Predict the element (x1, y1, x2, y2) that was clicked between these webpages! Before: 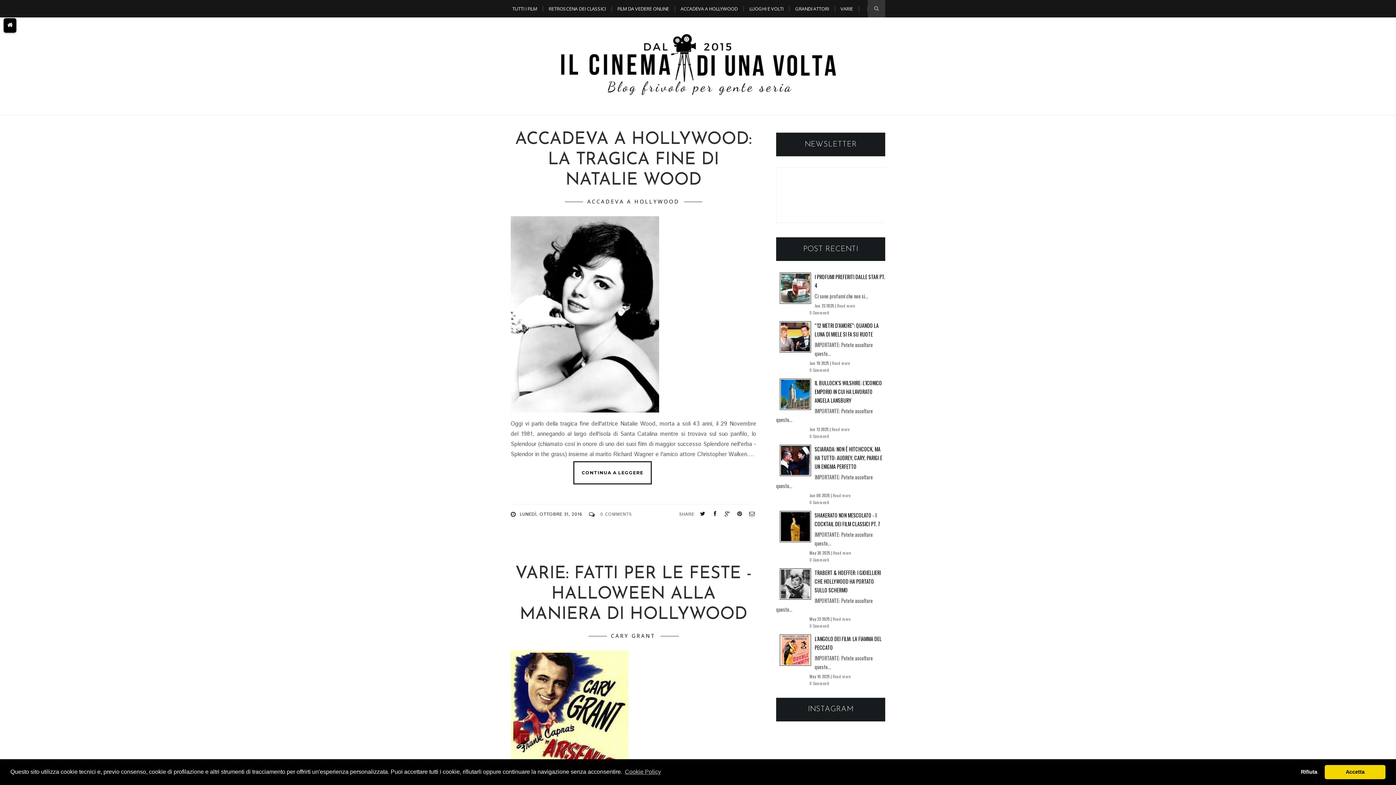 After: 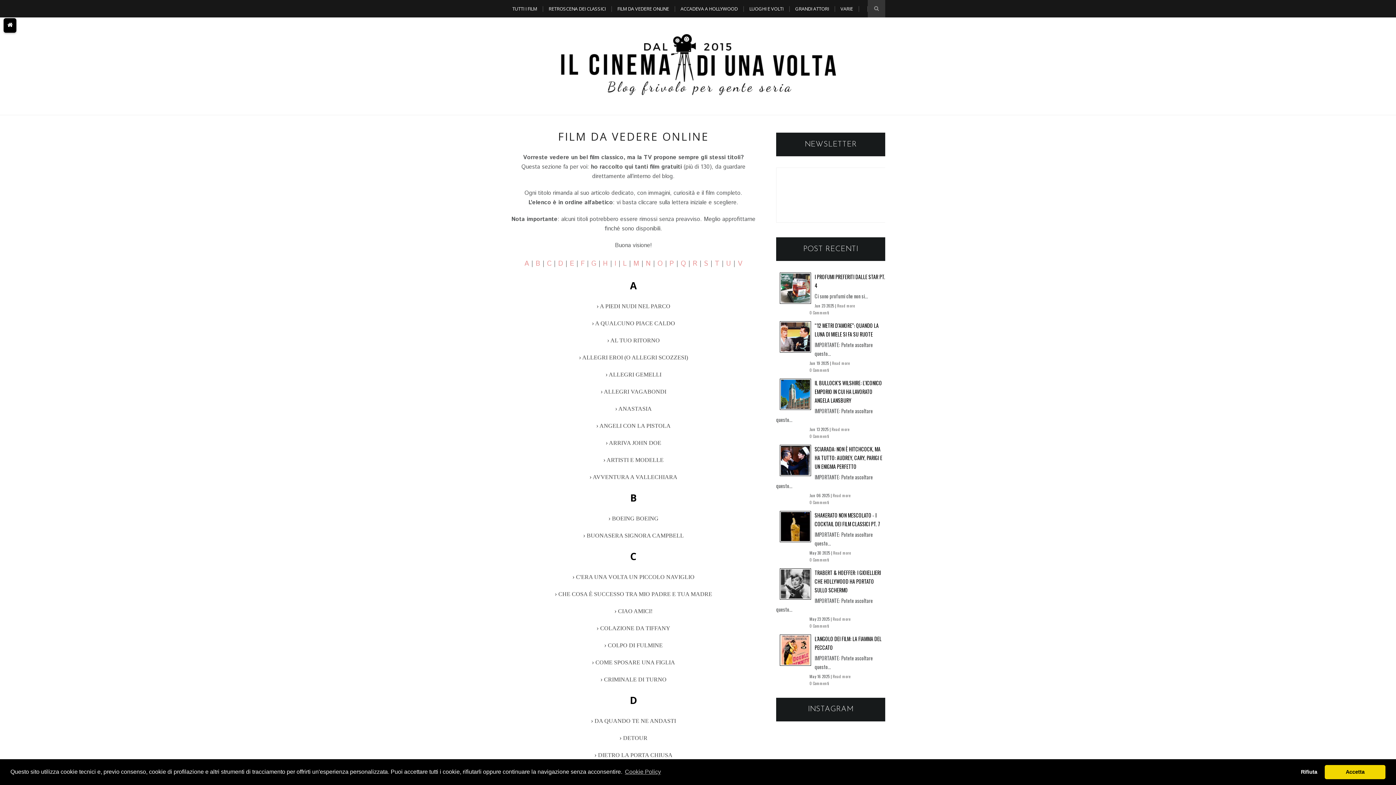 Action: label: FILM DA VEDERE ONLINE bbox: (616, 0, 670, 17)